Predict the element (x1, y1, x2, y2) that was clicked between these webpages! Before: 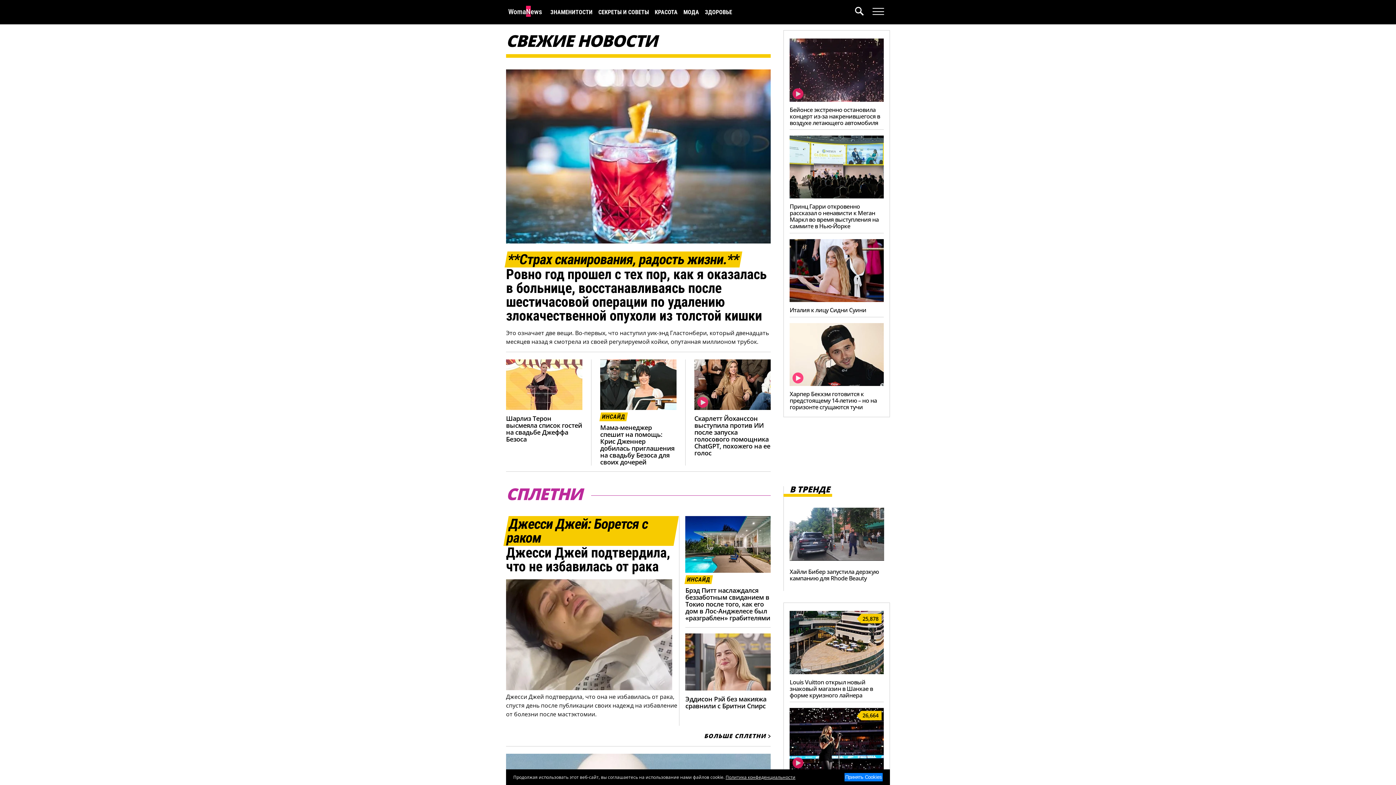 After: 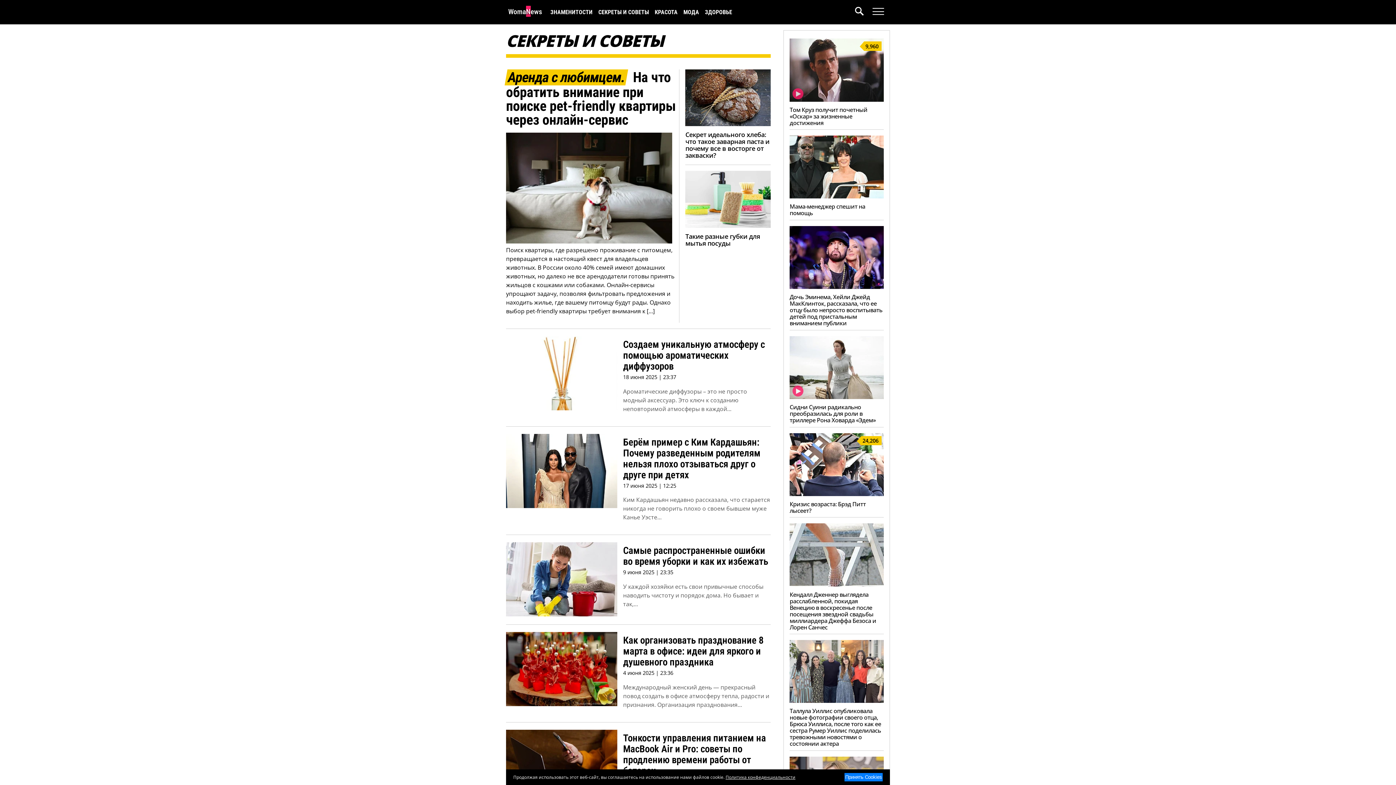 Action: label: СЕКРЕТЫ И СОВЕТЫ bbox: (598, 8, 649, 15)